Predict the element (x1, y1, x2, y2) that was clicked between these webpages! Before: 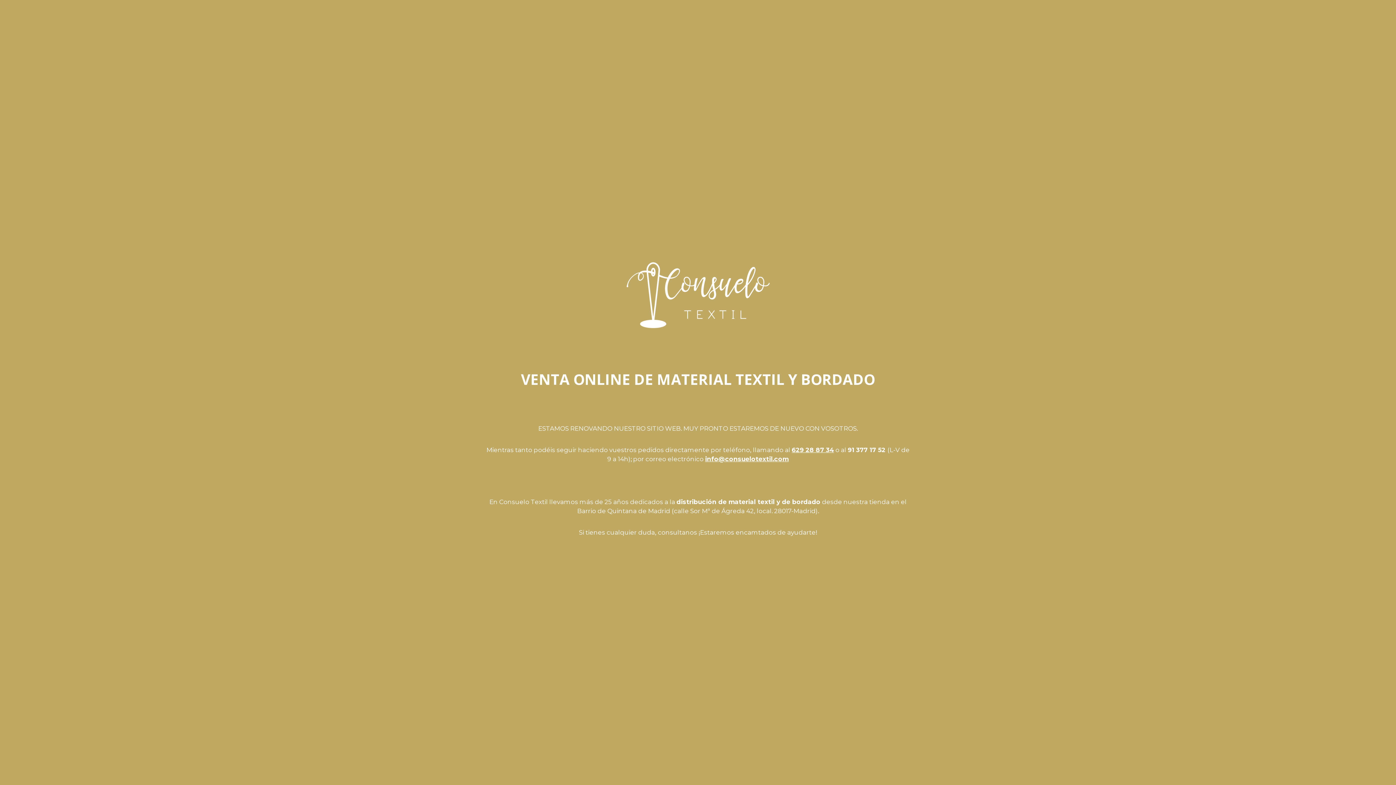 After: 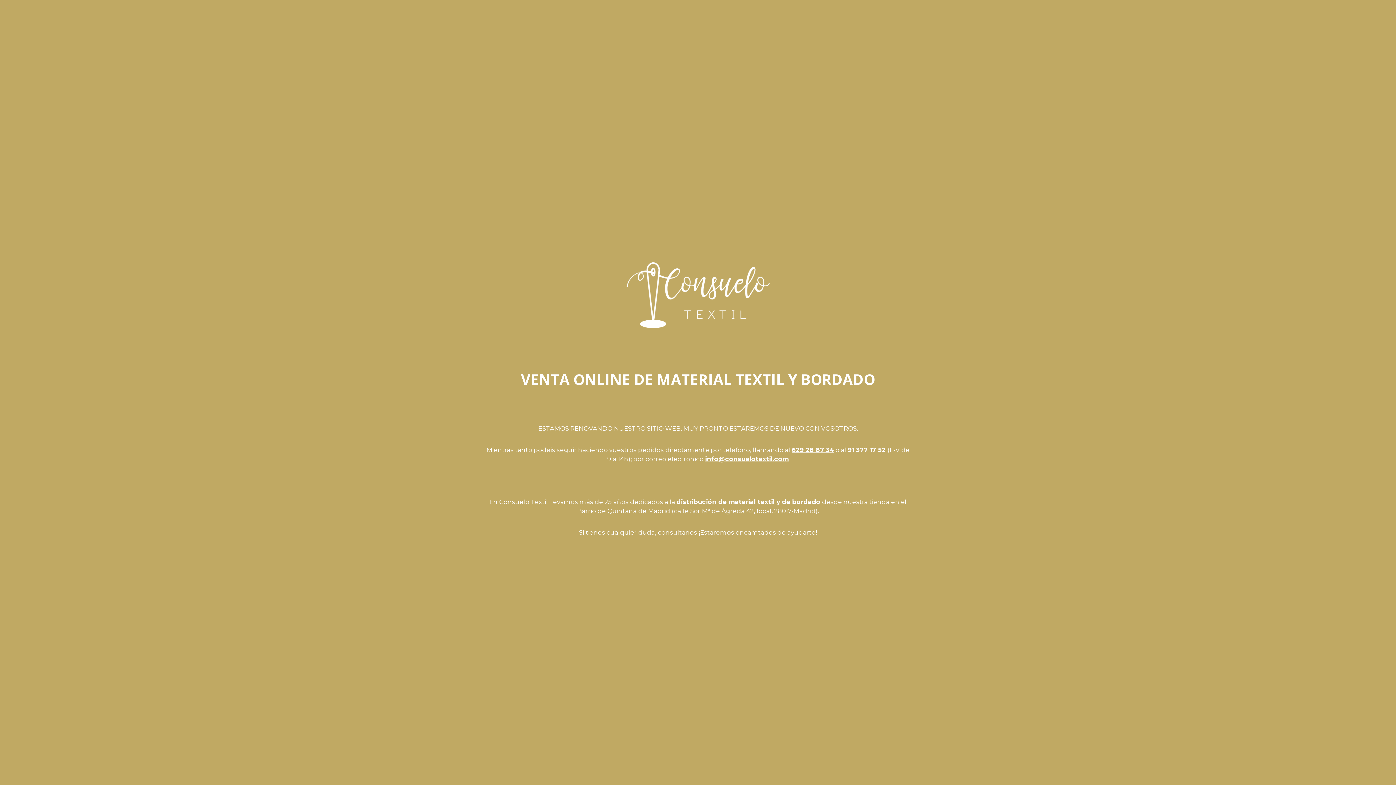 Action: bbox: (705, 455, 788, 462) label: info@consuelotextil.com